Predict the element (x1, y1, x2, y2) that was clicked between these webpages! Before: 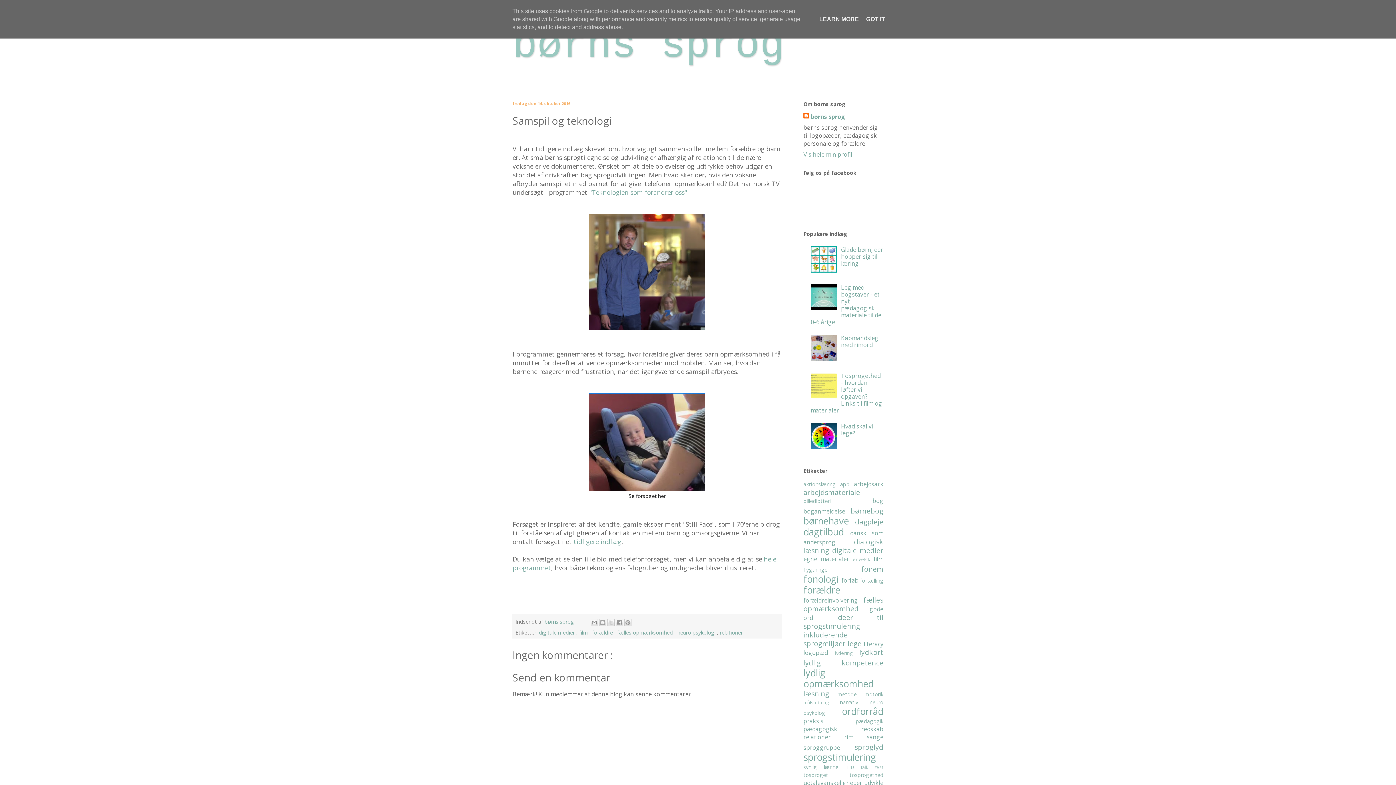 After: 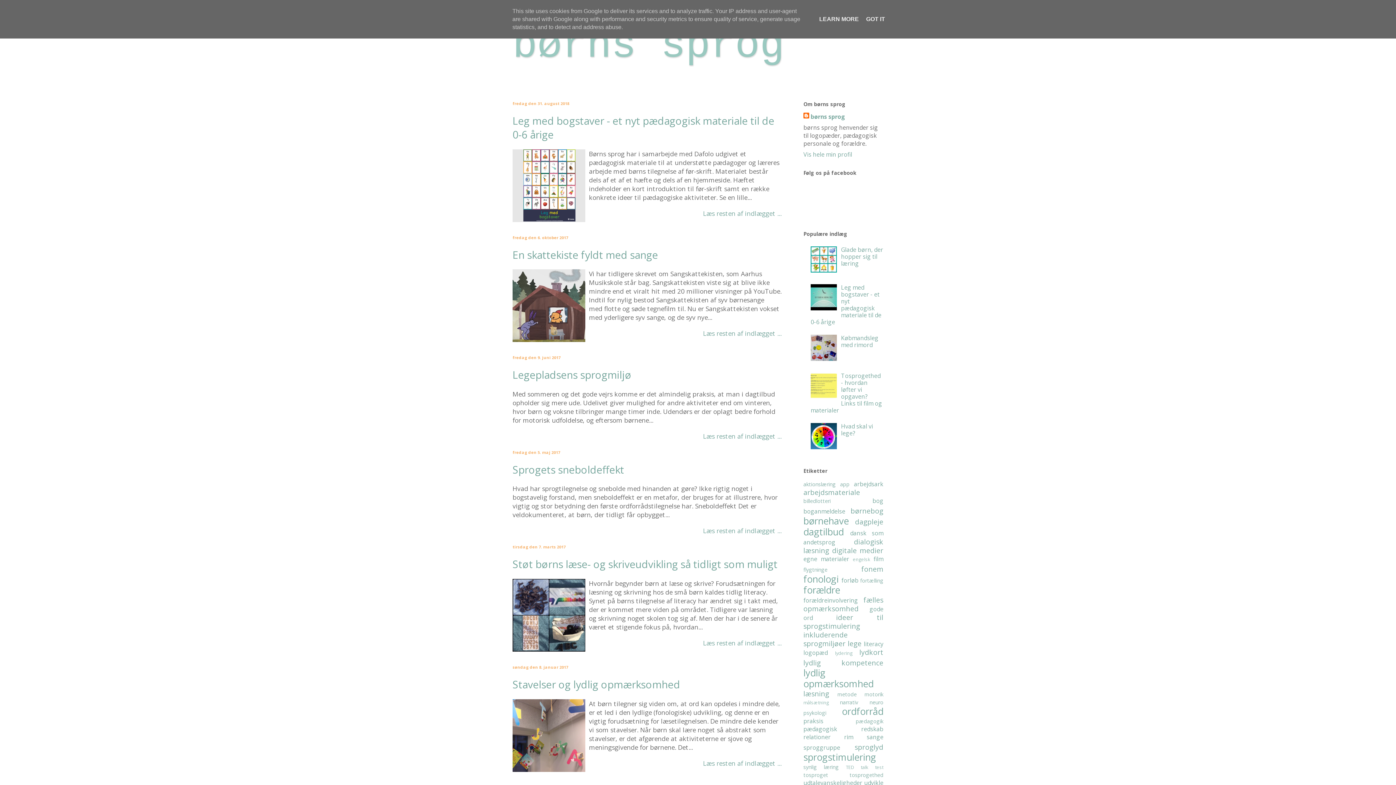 Action: bbox: (512, 22, 784, 69) label: børns sprog